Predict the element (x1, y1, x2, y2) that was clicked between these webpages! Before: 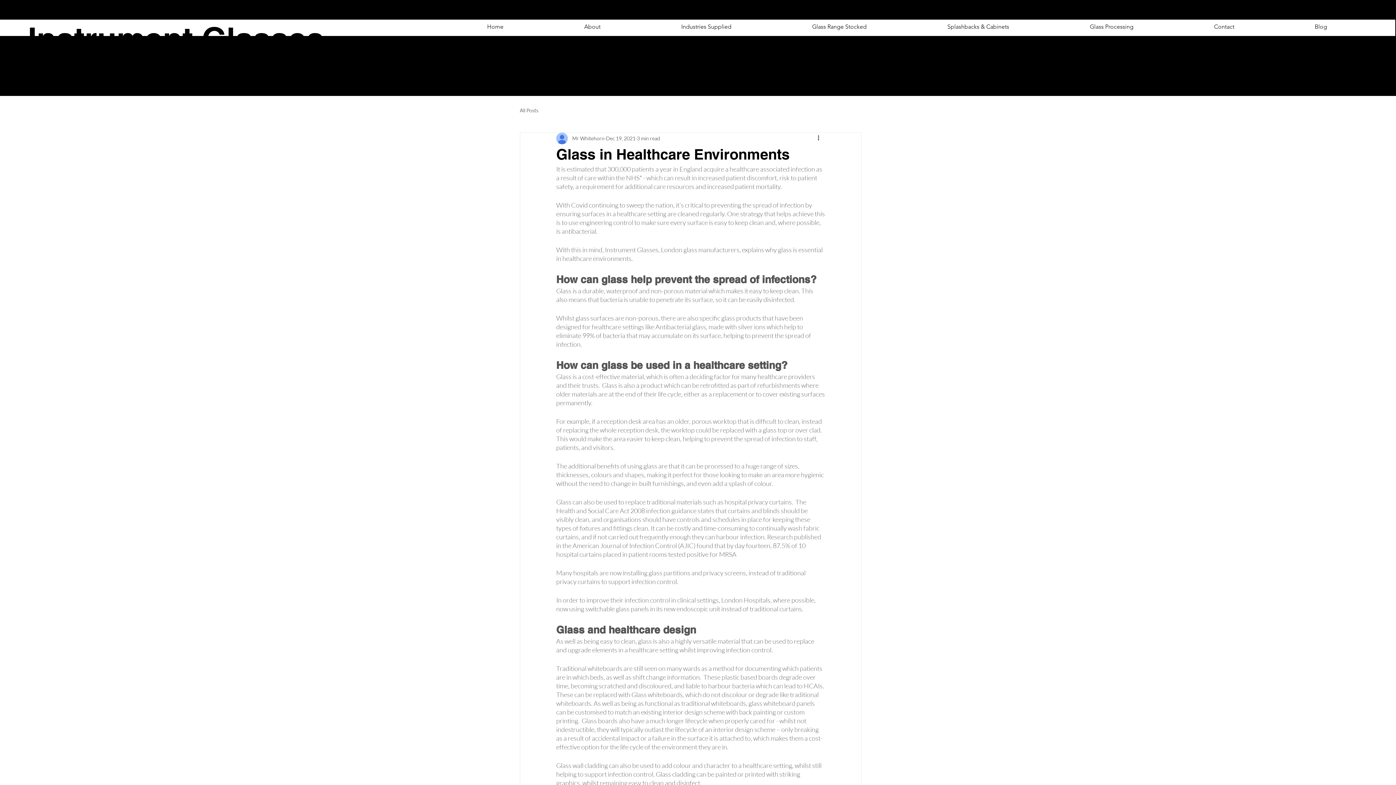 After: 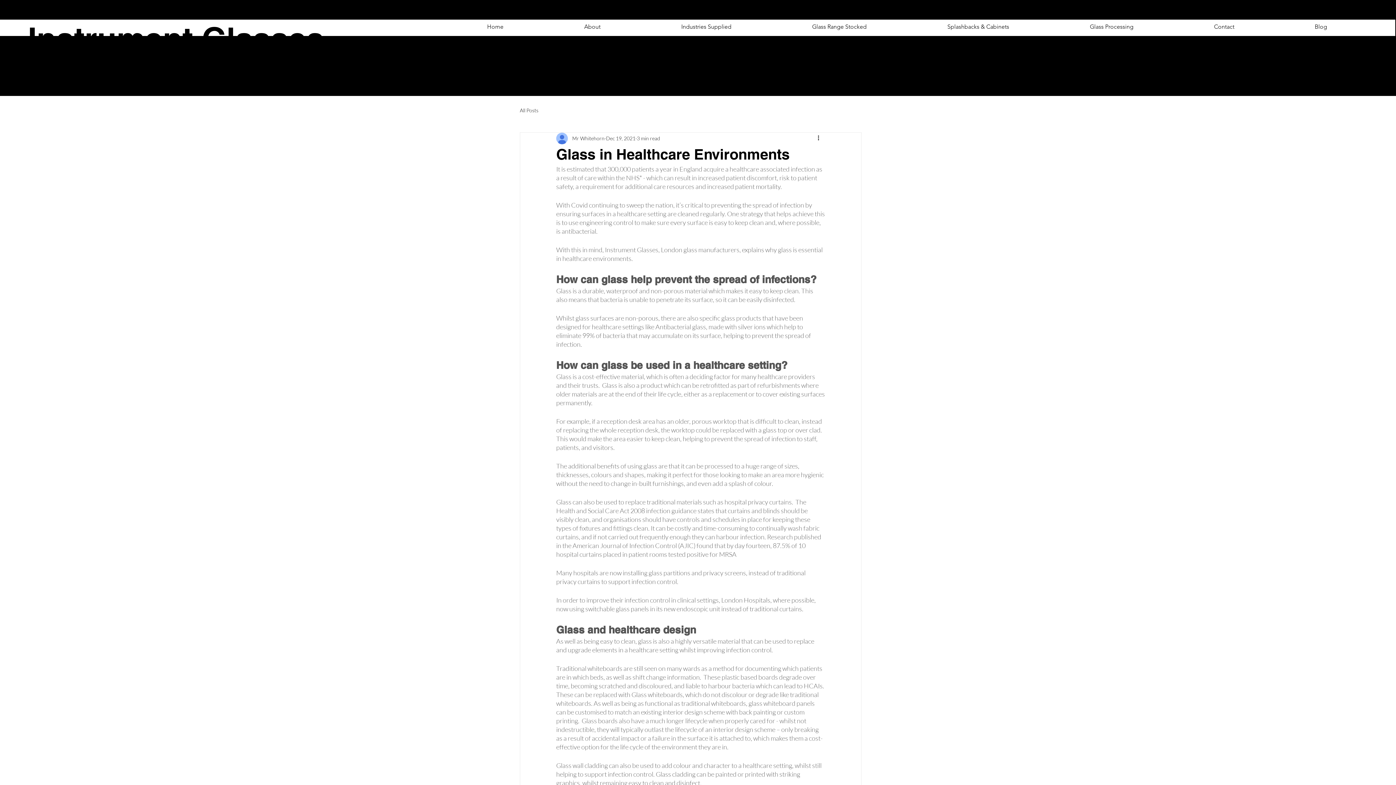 Action: bbox: (641, 21, 771, 32) label: Industries Supplied